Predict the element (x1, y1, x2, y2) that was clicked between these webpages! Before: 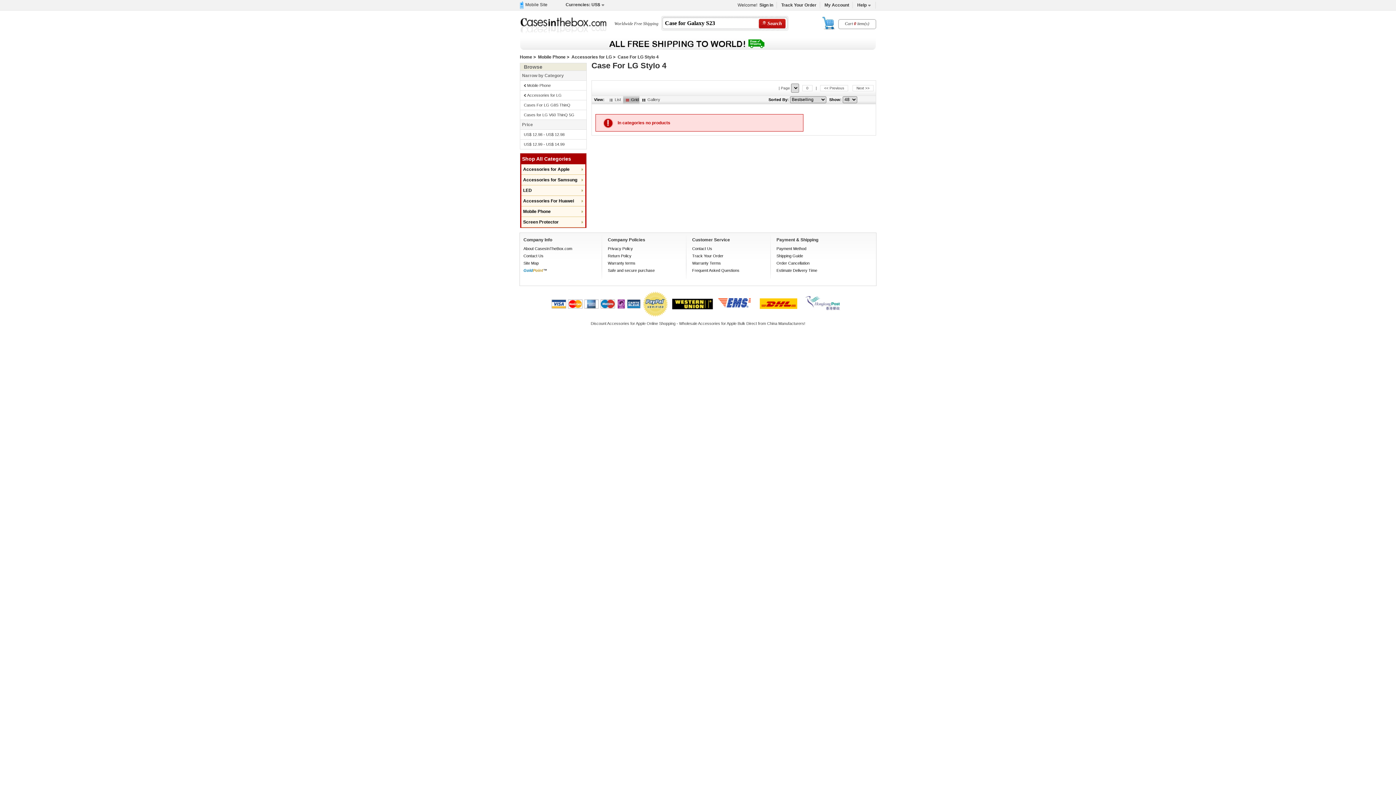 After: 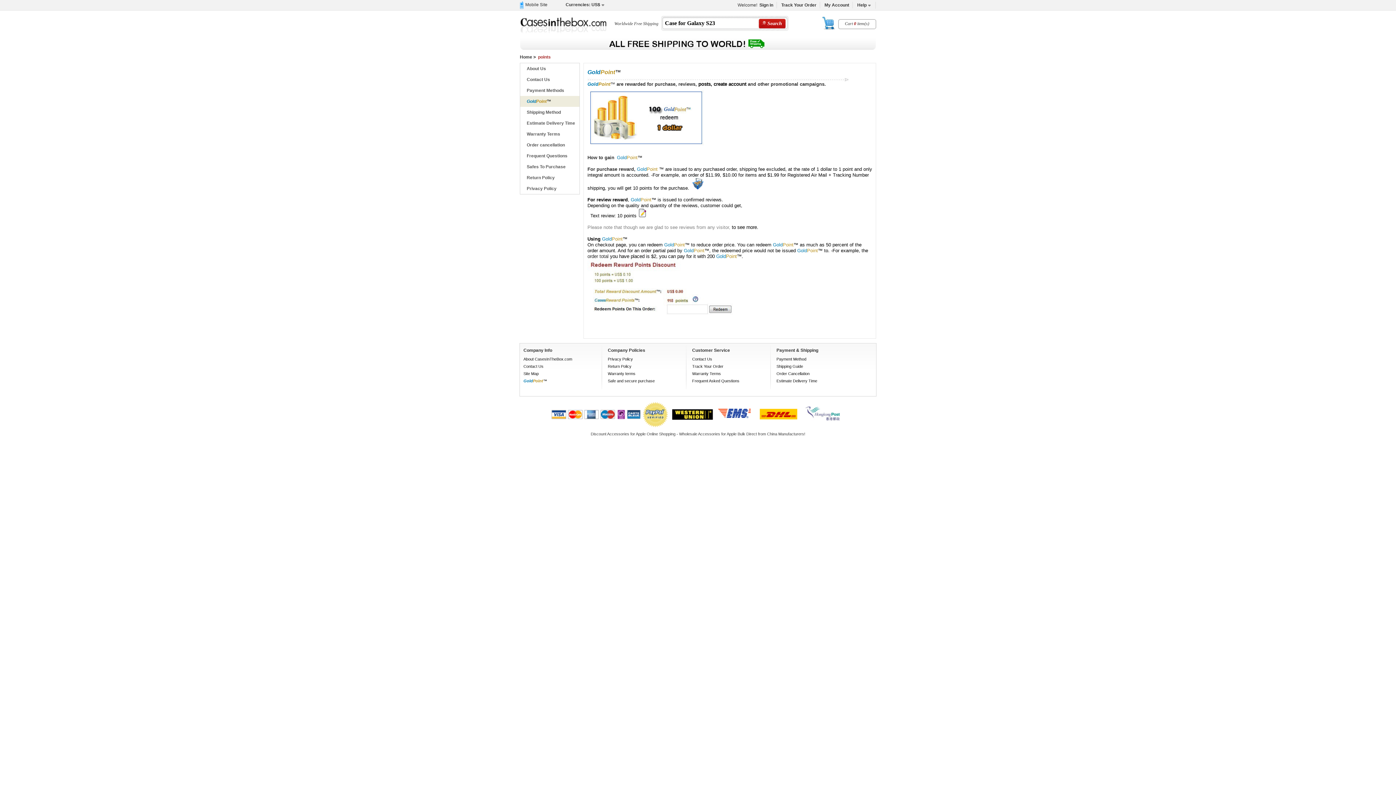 Action: bbox: (523, 268, 547, 272) label: GoldPoint™